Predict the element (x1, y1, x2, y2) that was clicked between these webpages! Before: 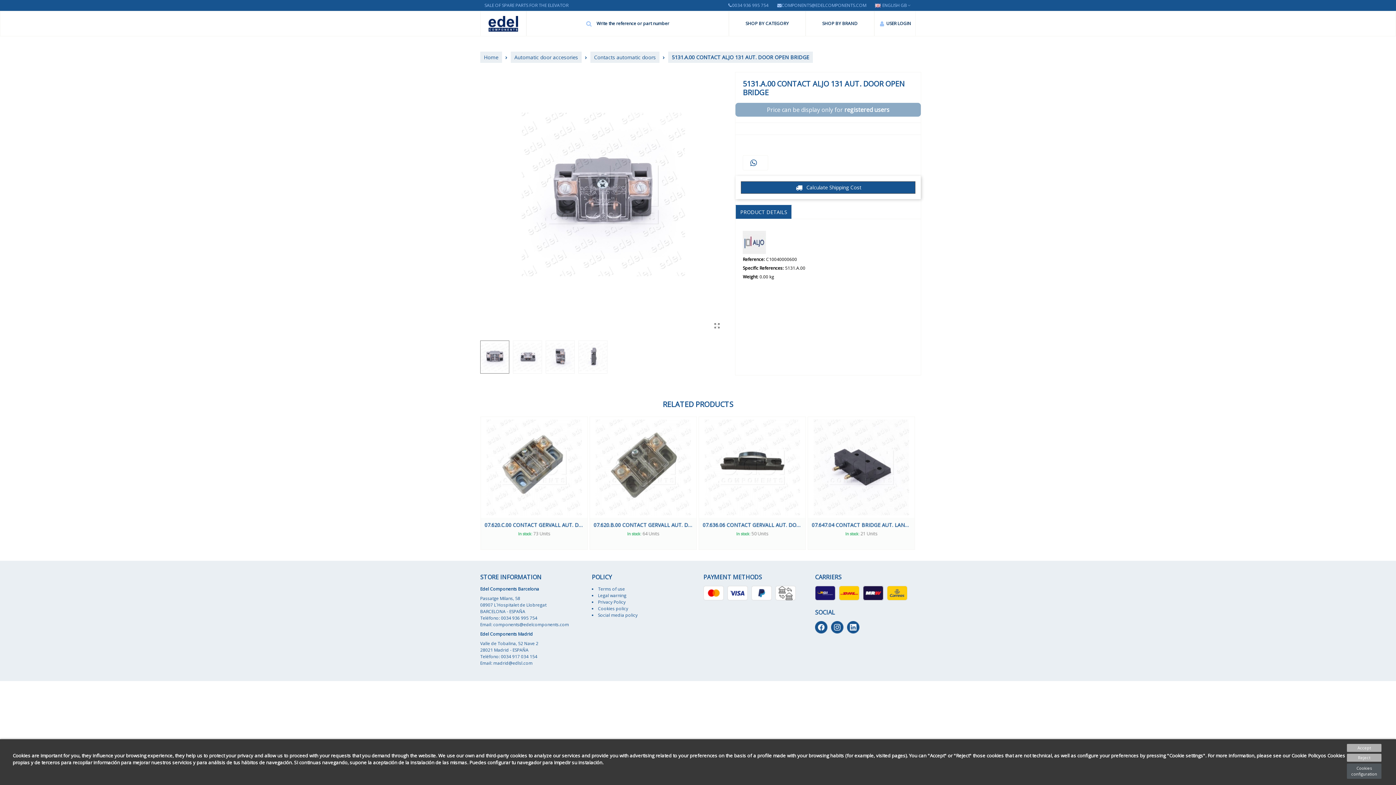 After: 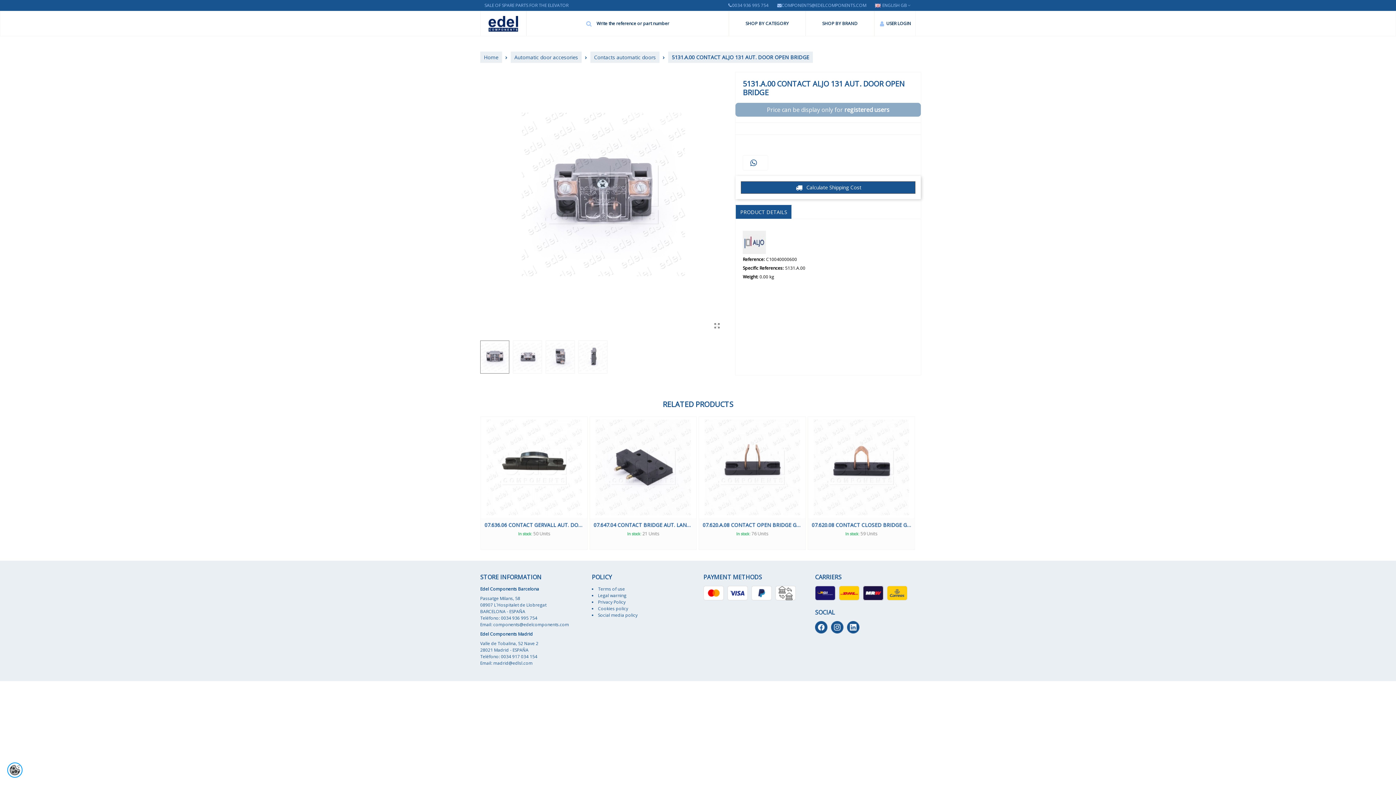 Action: bbox: (1347, 744, 1381, 752) label: Accept